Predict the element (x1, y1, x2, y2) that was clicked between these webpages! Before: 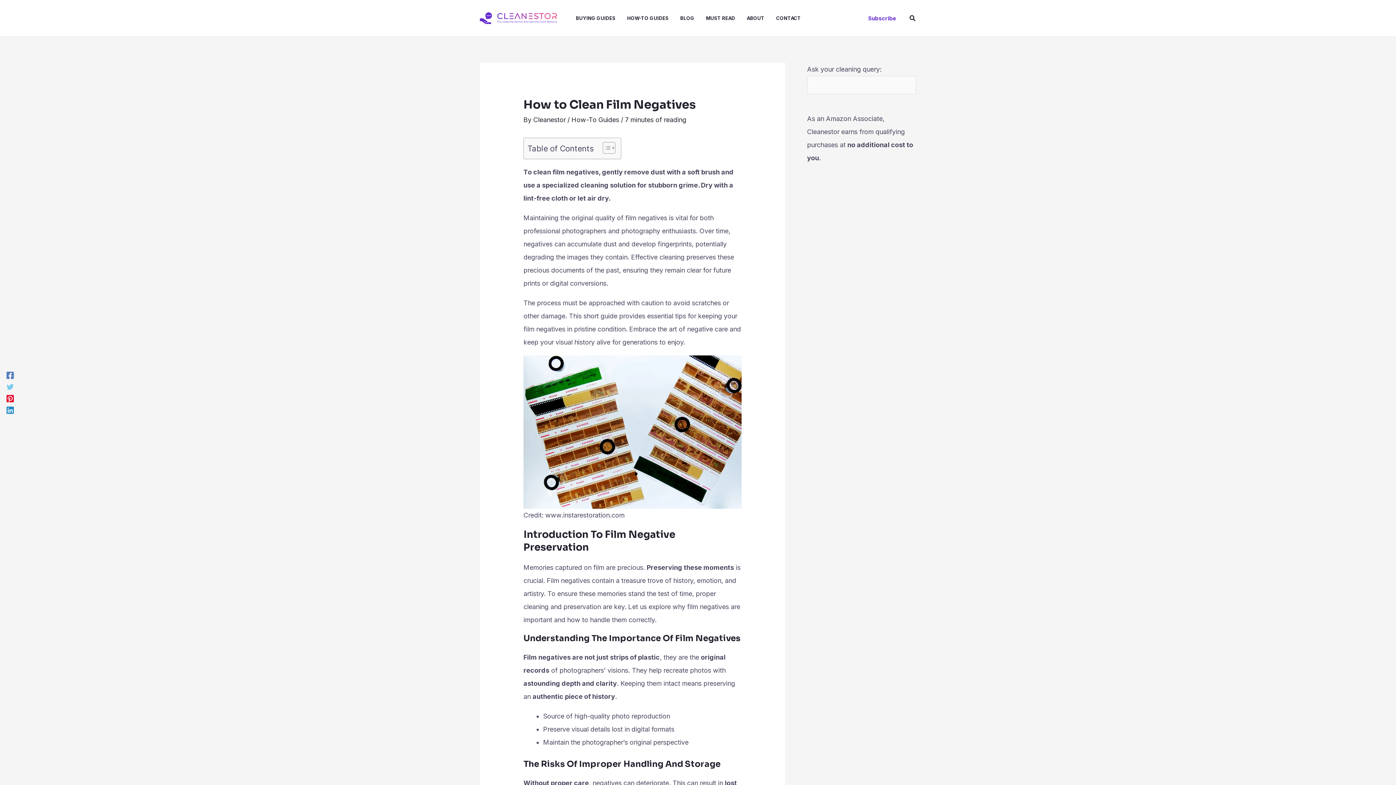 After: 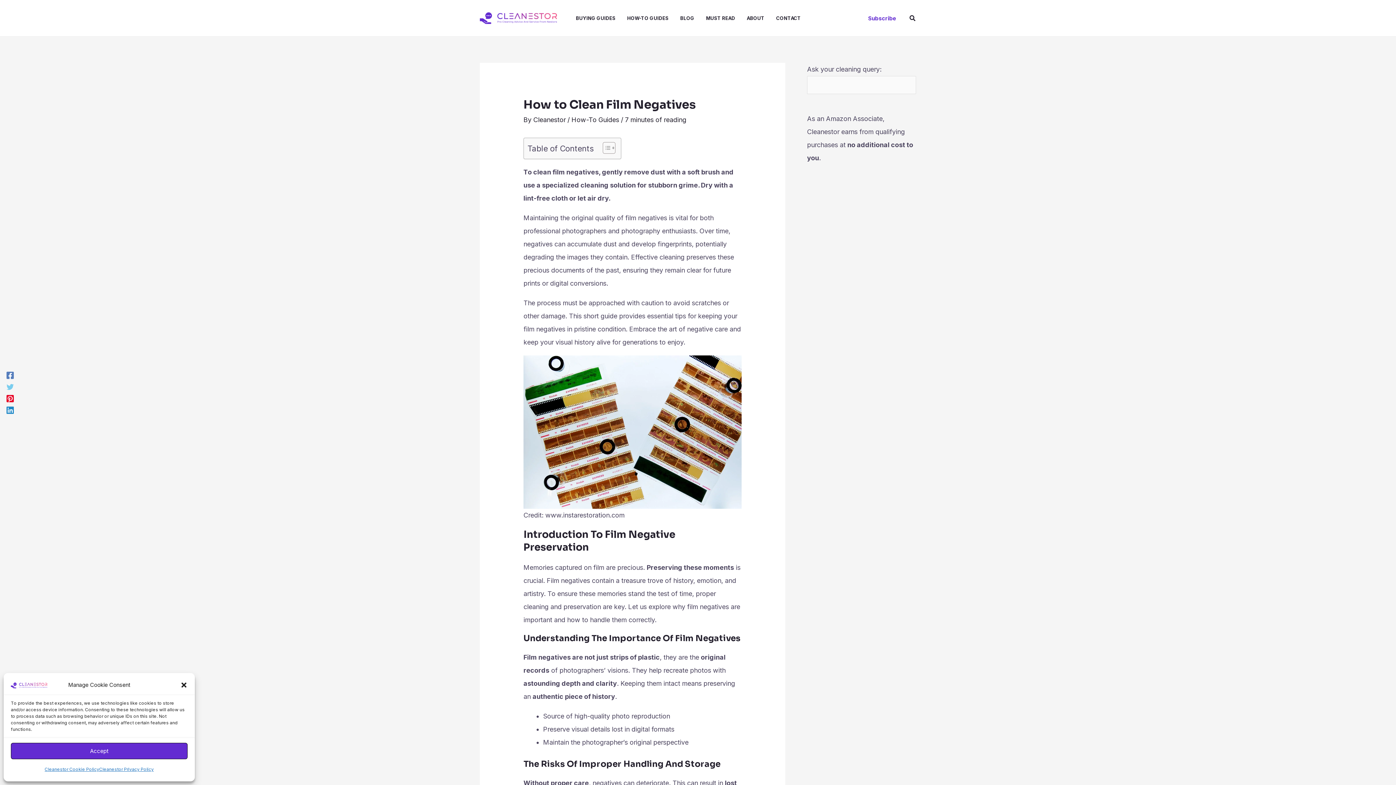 Action: bbox: (6, 406, 13, 414) label: Linkedin